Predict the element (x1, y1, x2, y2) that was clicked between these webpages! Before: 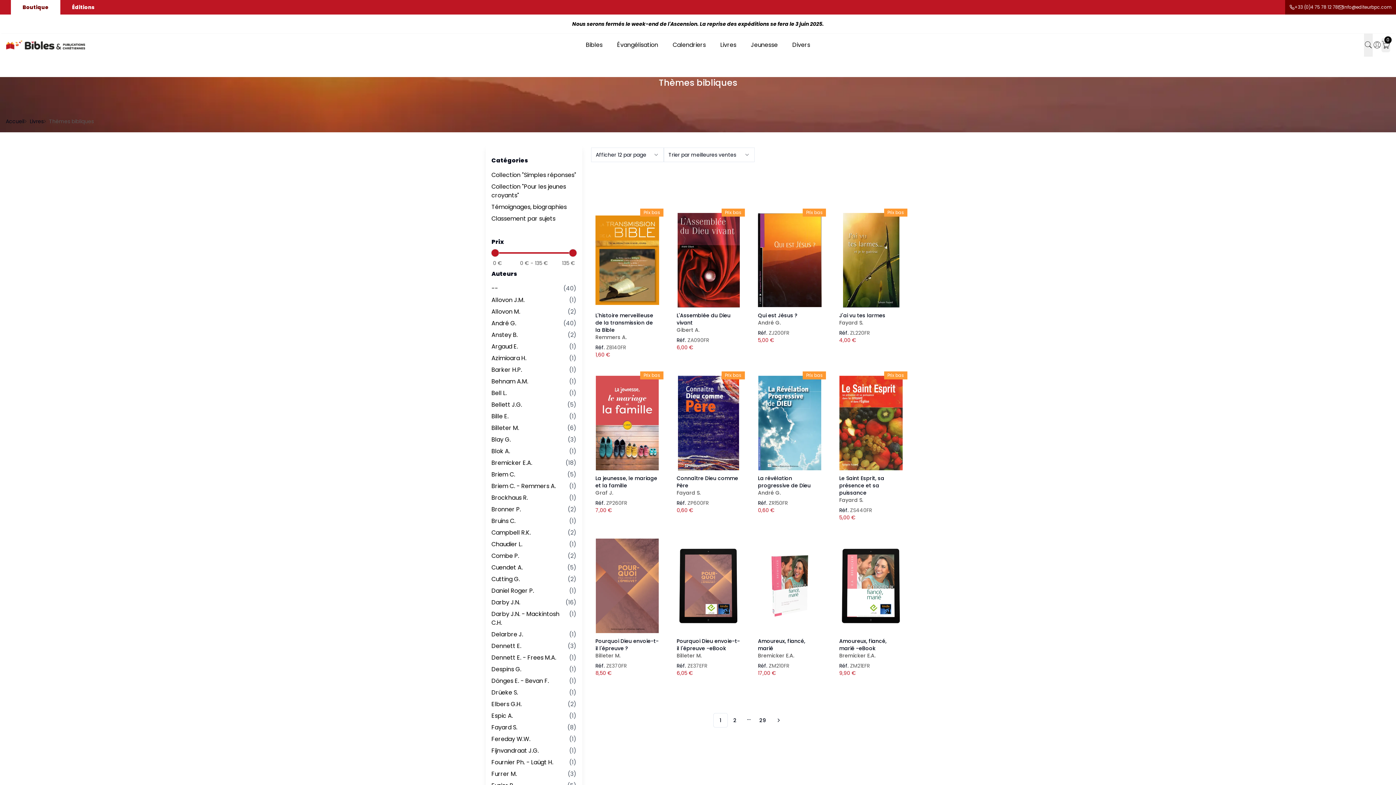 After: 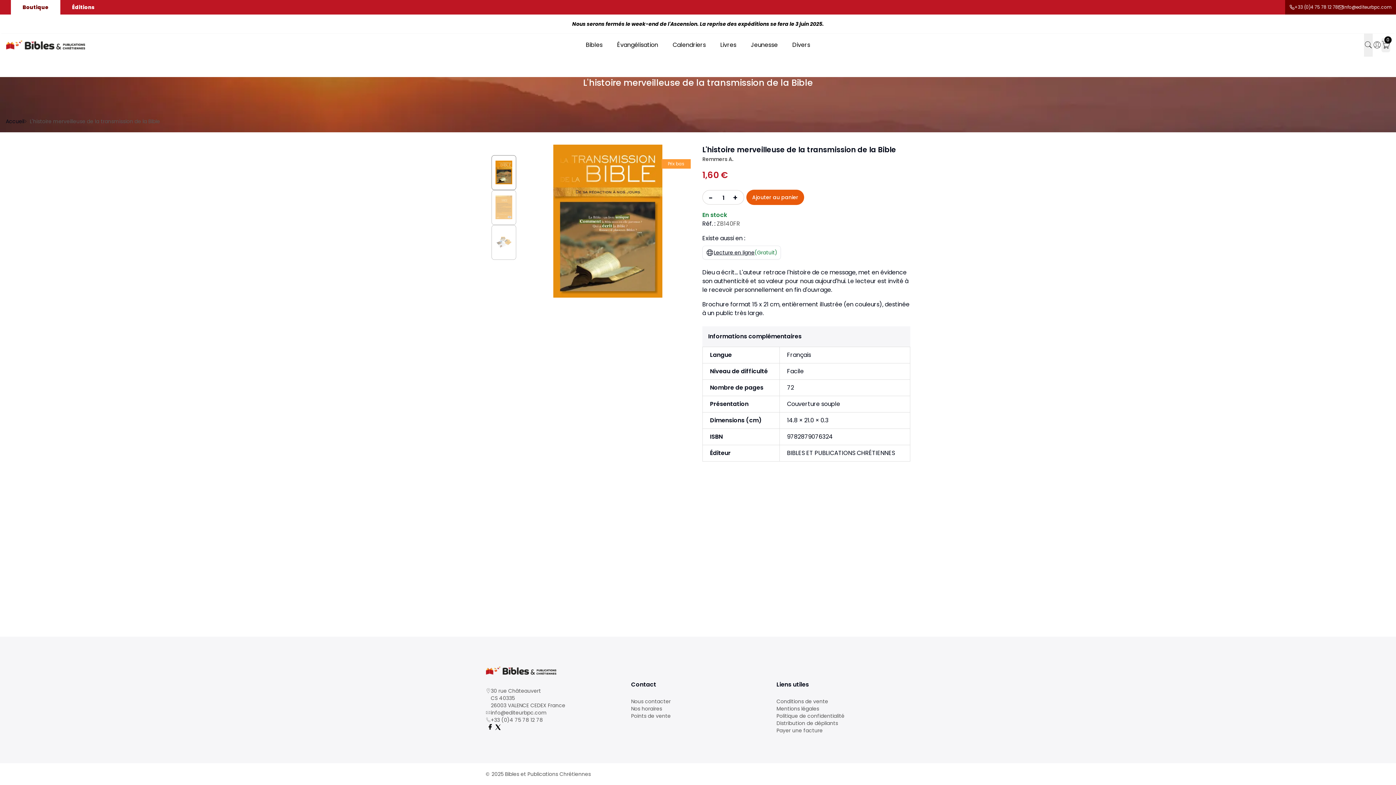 Action: bbox: (595, 312, 659, 341) label: L'histoire merveilleuse de la transmission de la Bible

Remmers A.